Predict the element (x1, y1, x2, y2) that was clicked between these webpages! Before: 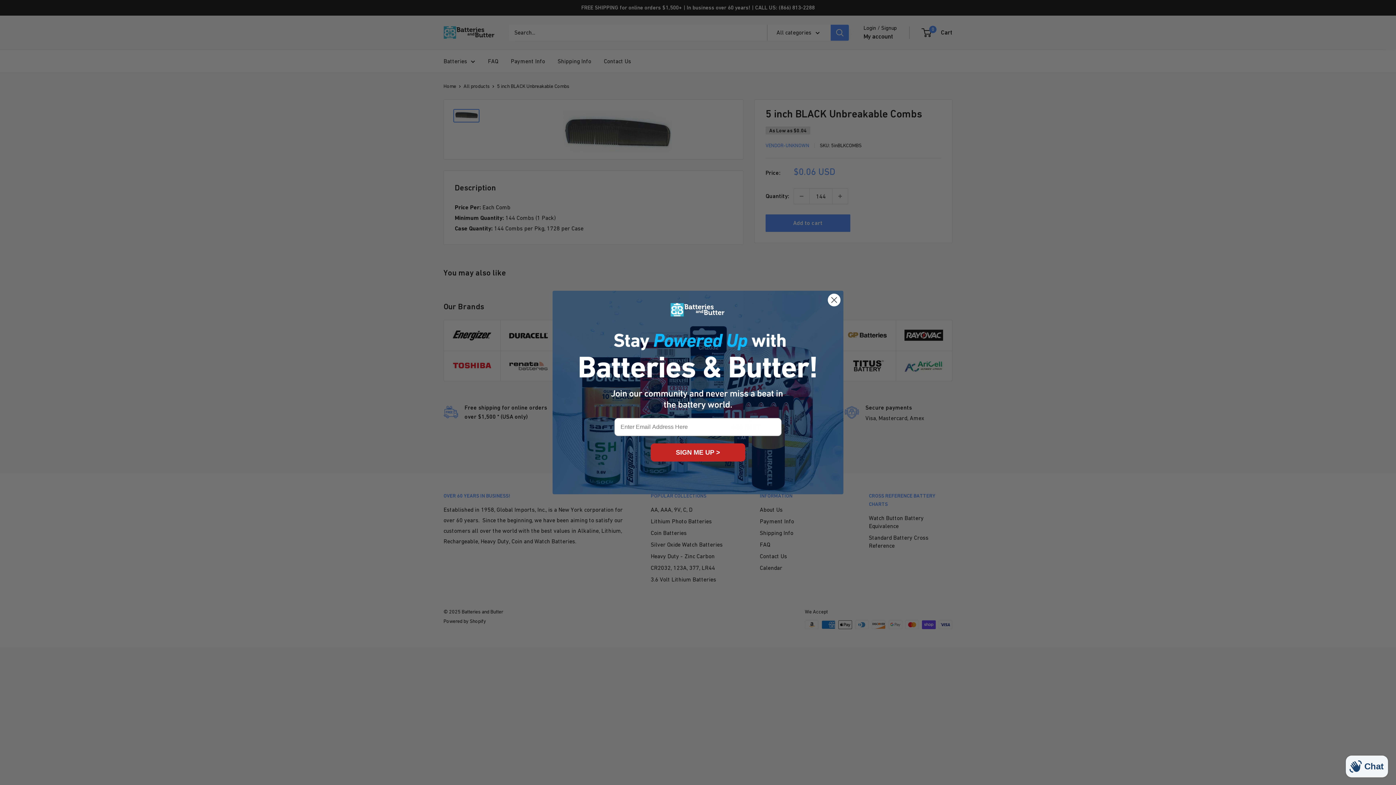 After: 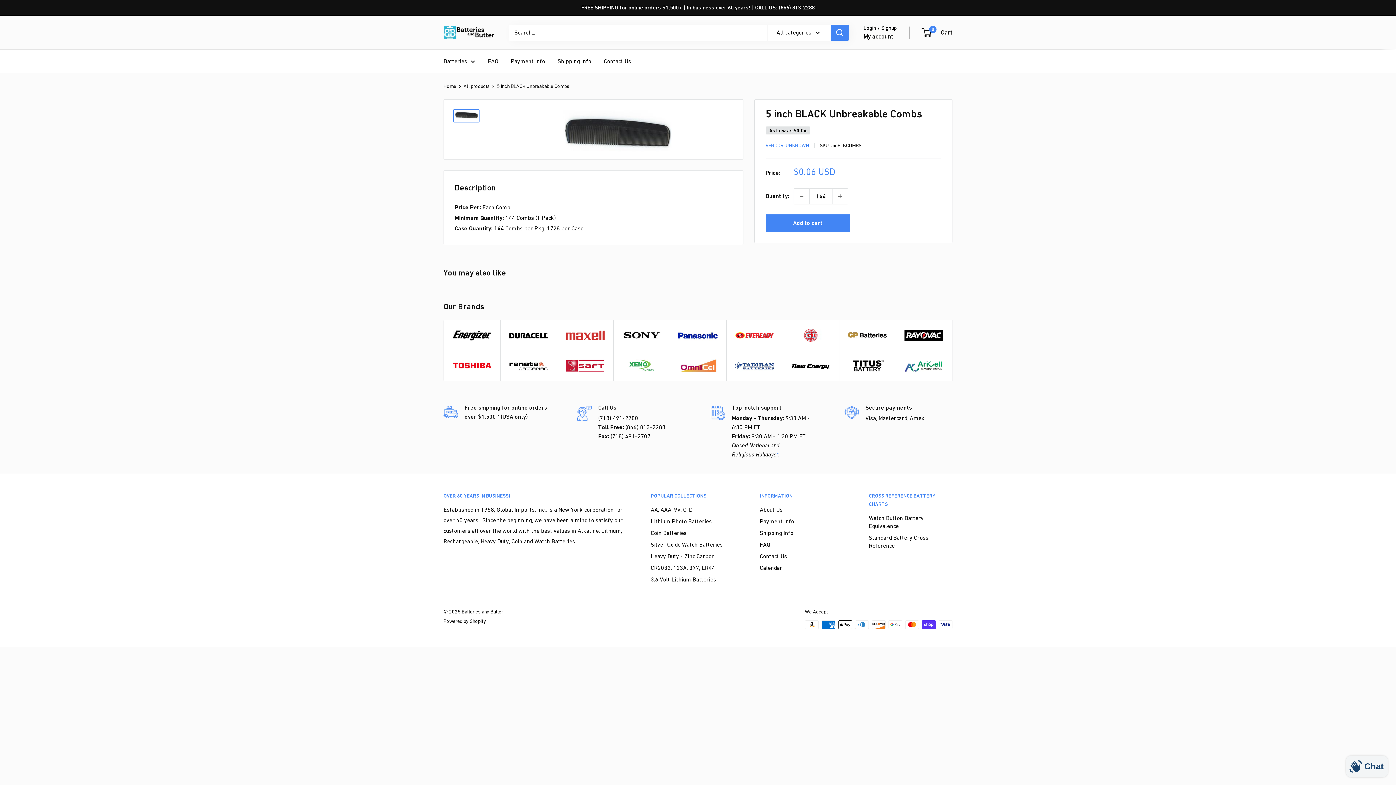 Action: bbox: (828, 314, 840, 326) label: Close dialog